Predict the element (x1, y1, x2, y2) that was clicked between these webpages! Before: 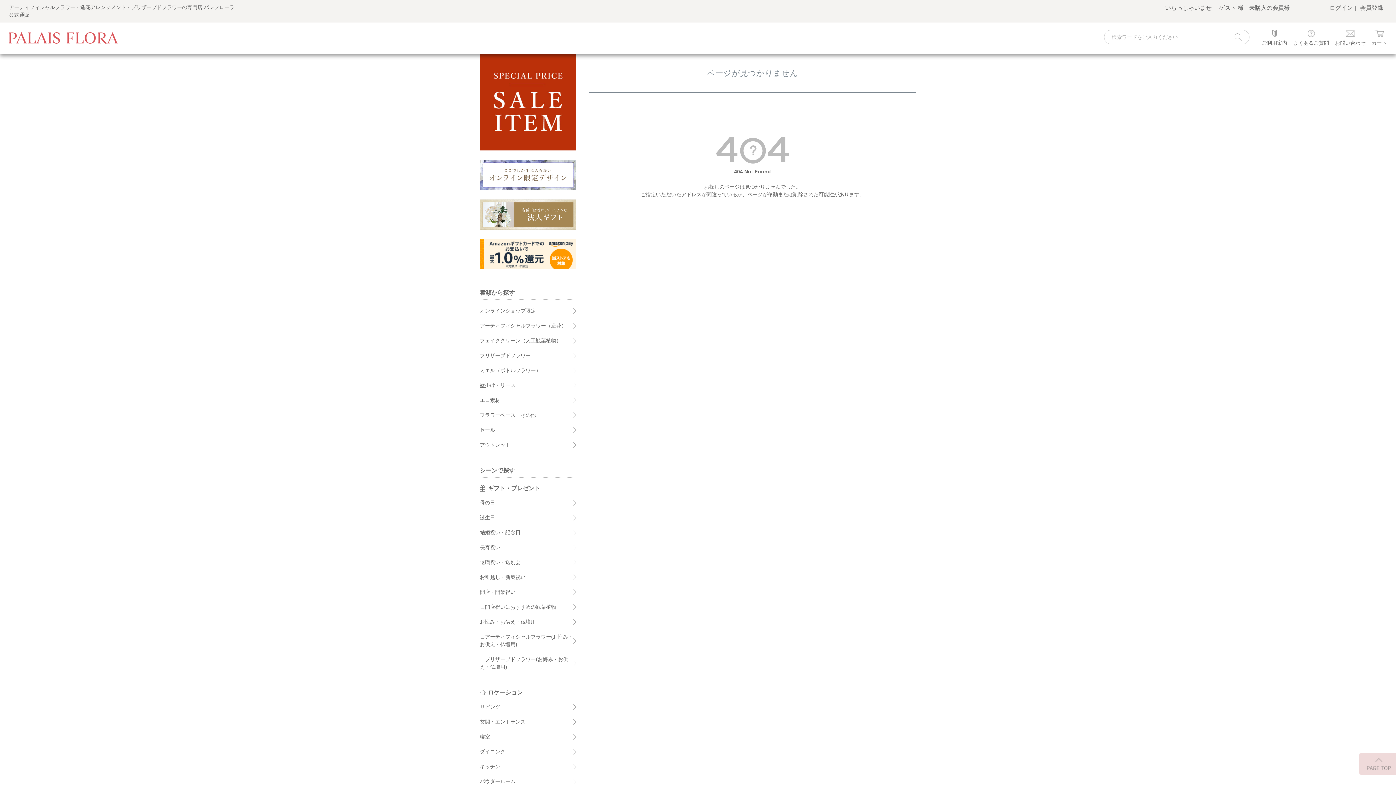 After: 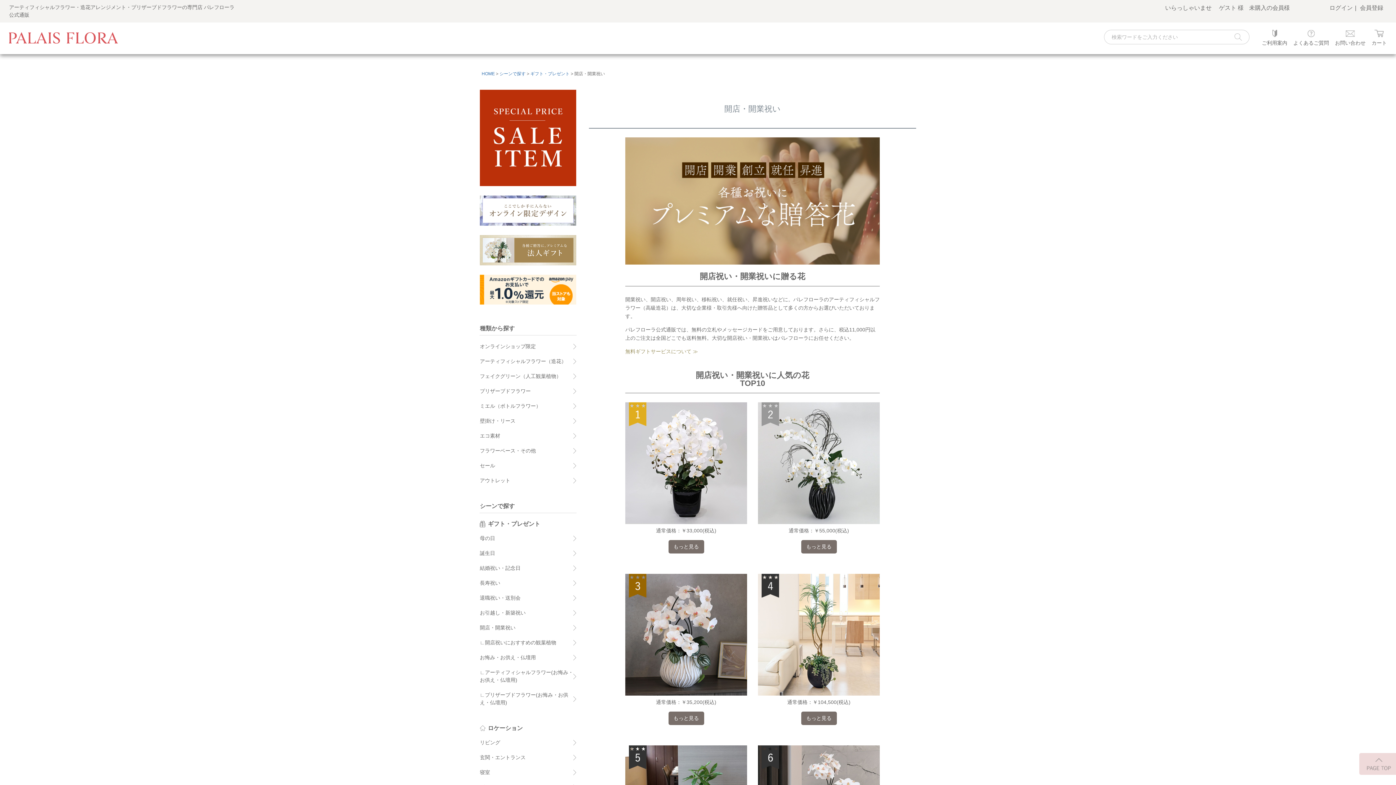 Action: bbox: (480, 224, 576, 230)